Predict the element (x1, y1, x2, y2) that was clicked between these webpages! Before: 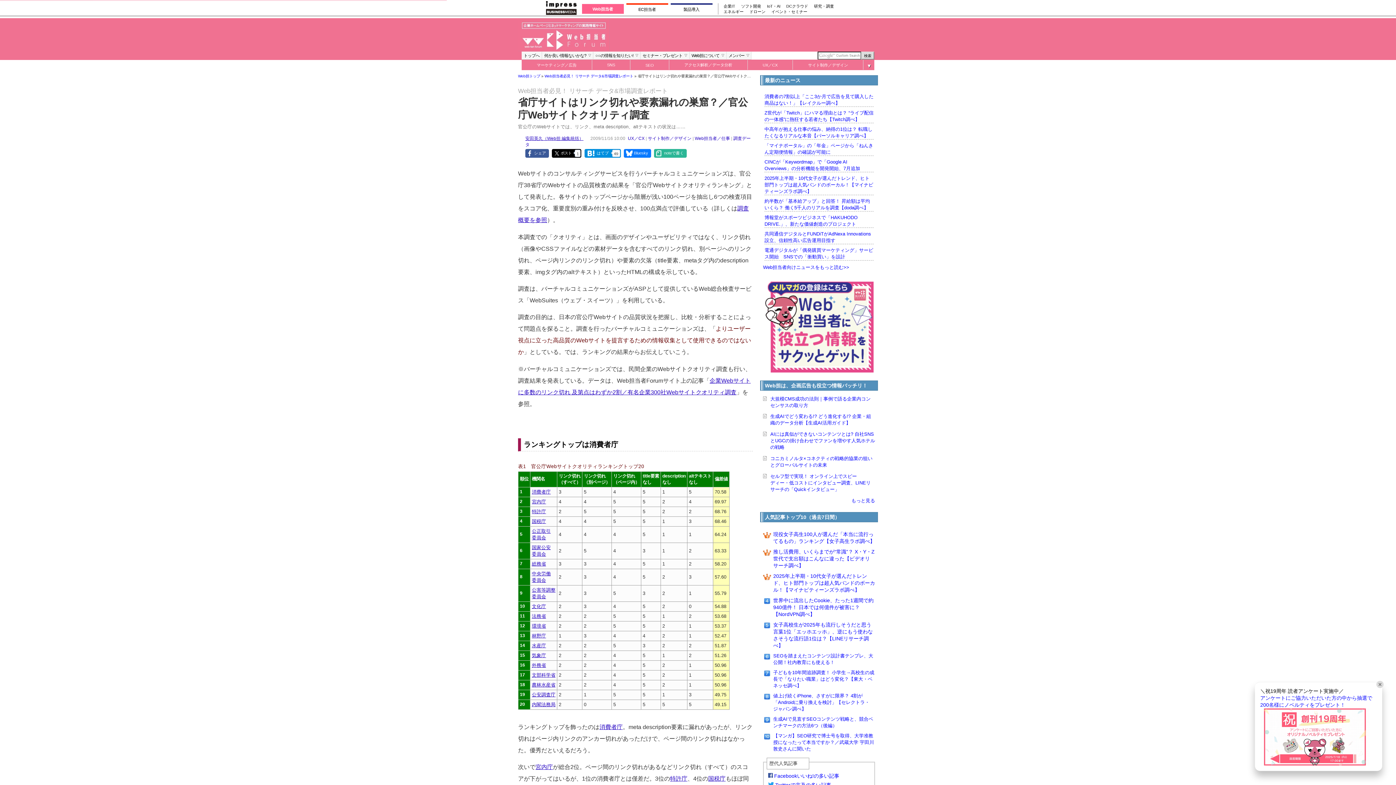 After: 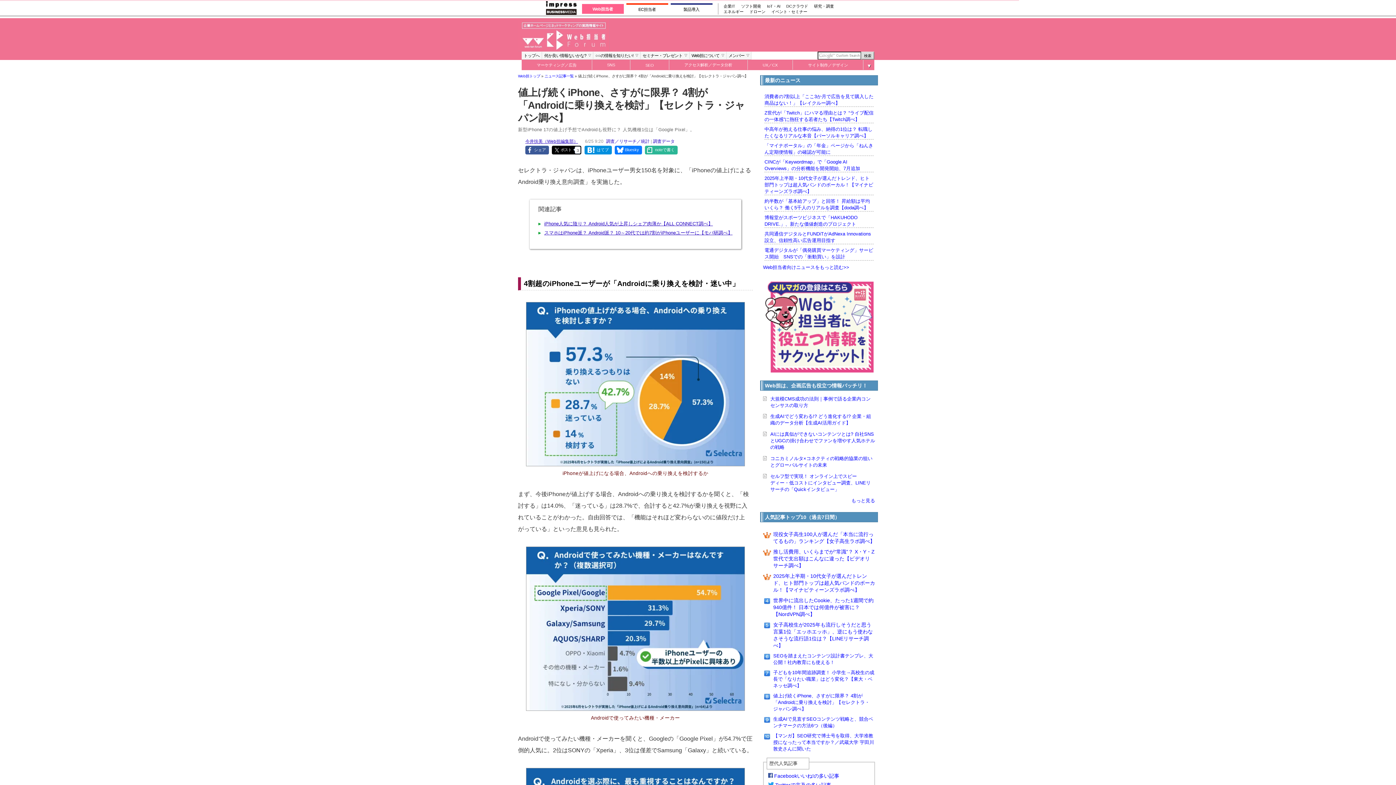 Action: bbox: (773, 693, 869, 711) label: 値上げ続くiPhone、さすがに限界？ 4割が「Androidに乗り換えを検討」【セレクトラ・ジャパン調べ】